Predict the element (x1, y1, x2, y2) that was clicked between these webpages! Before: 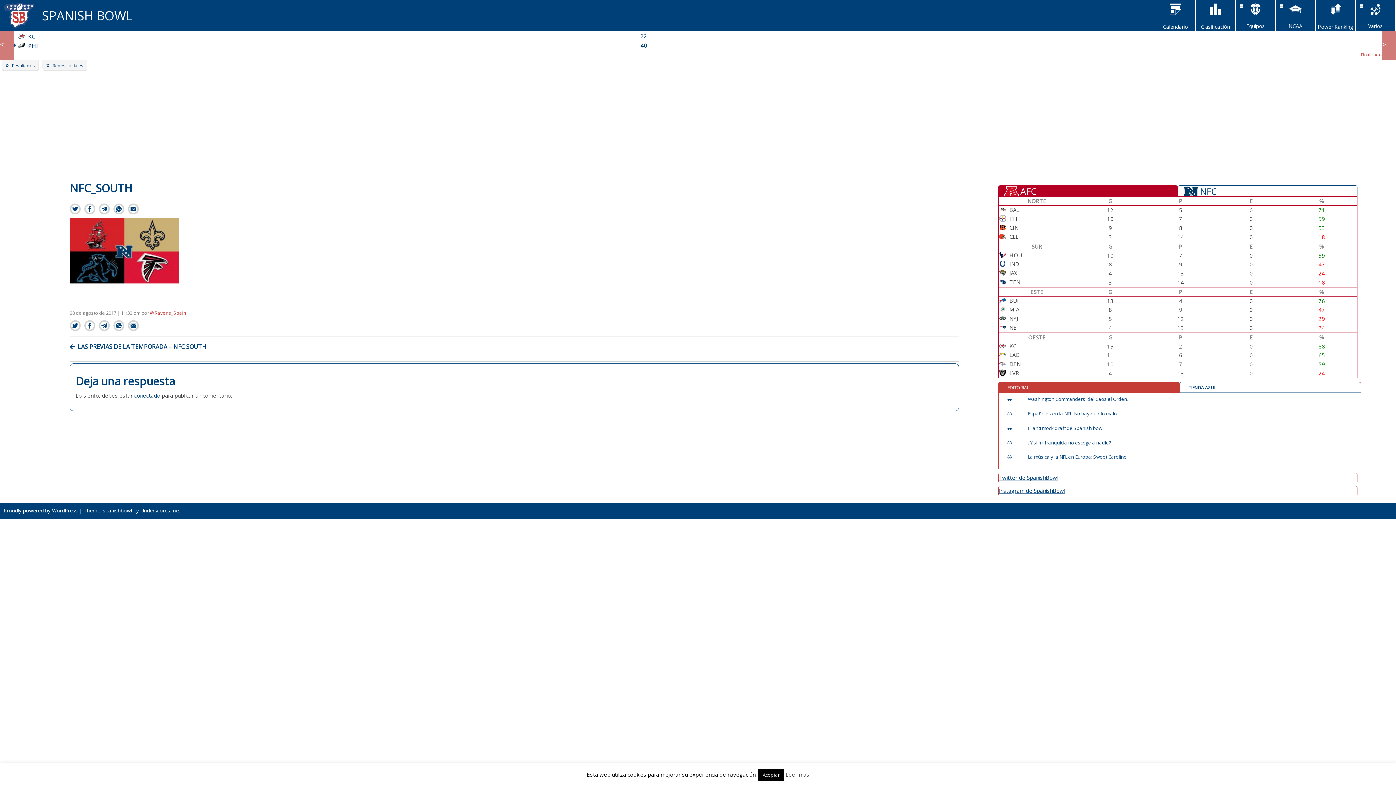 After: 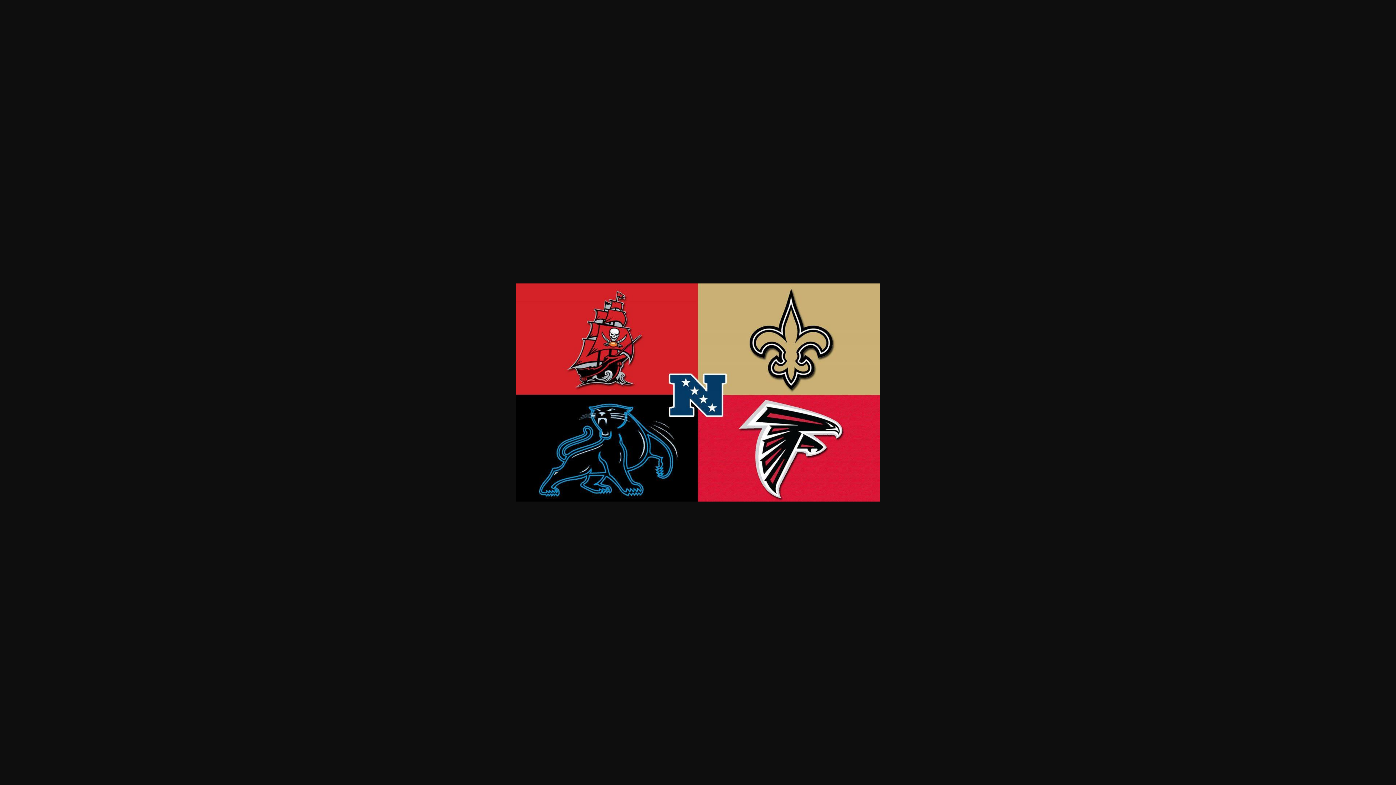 Action: bbox: (69, 277, 178, 285)